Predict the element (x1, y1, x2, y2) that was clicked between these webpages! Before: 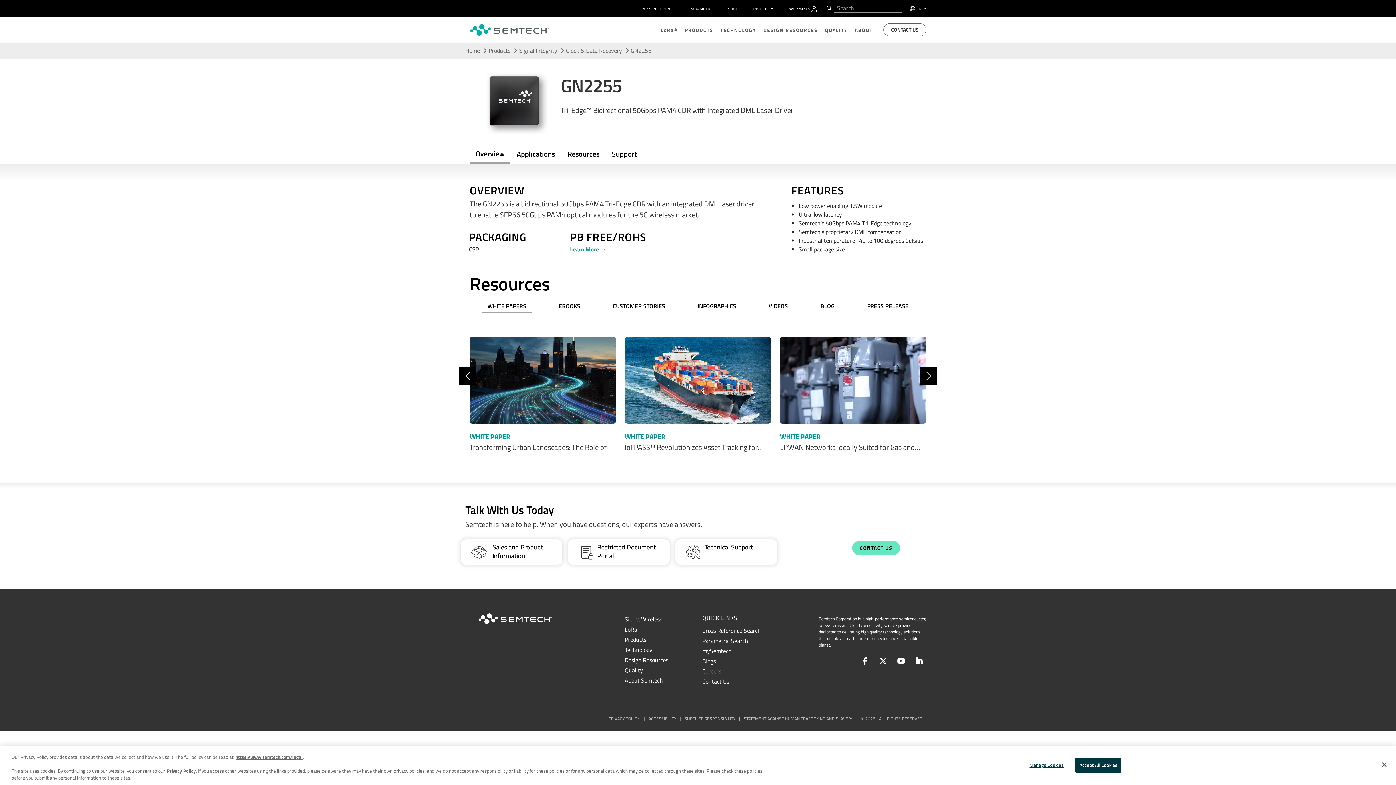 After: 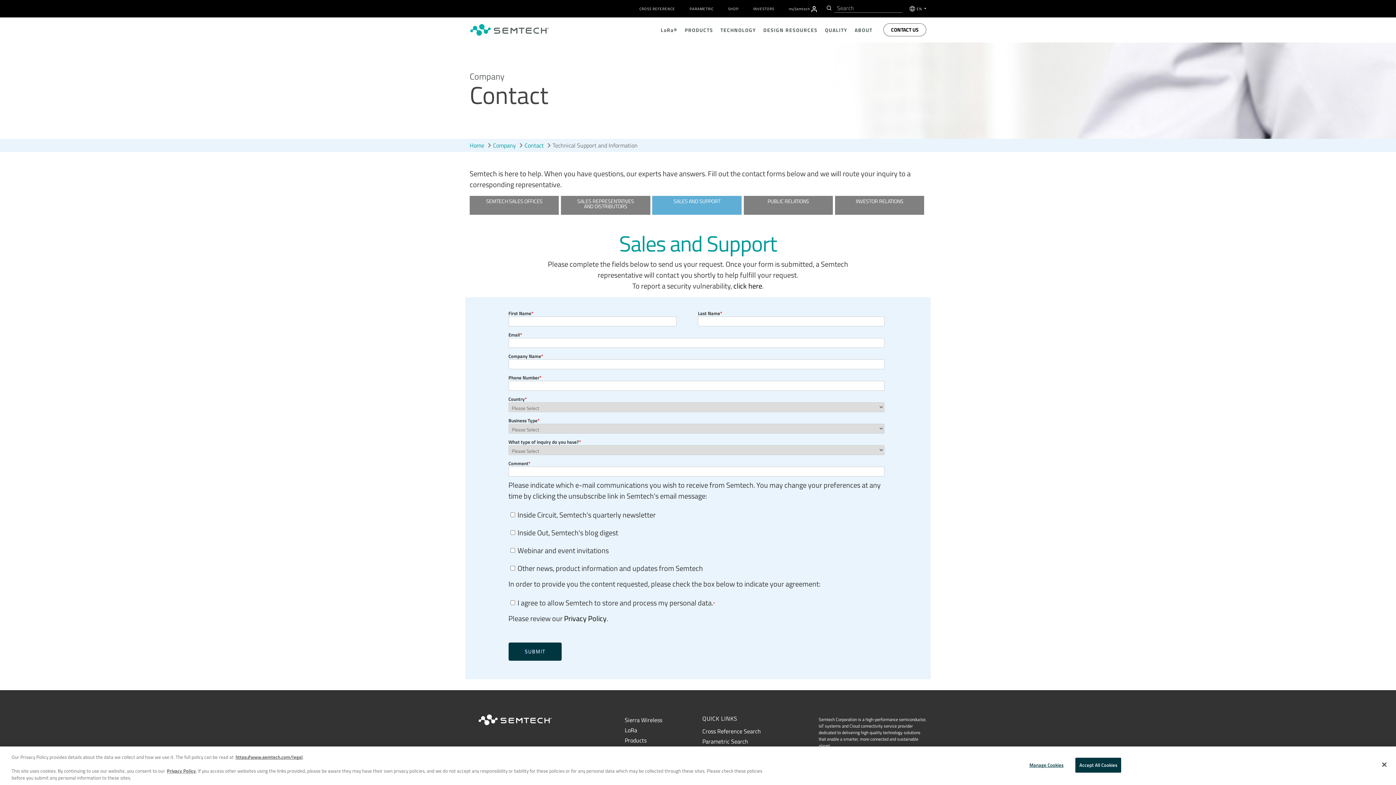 Action: label: CONTACT US bbox: (883, 25, 926, 33)